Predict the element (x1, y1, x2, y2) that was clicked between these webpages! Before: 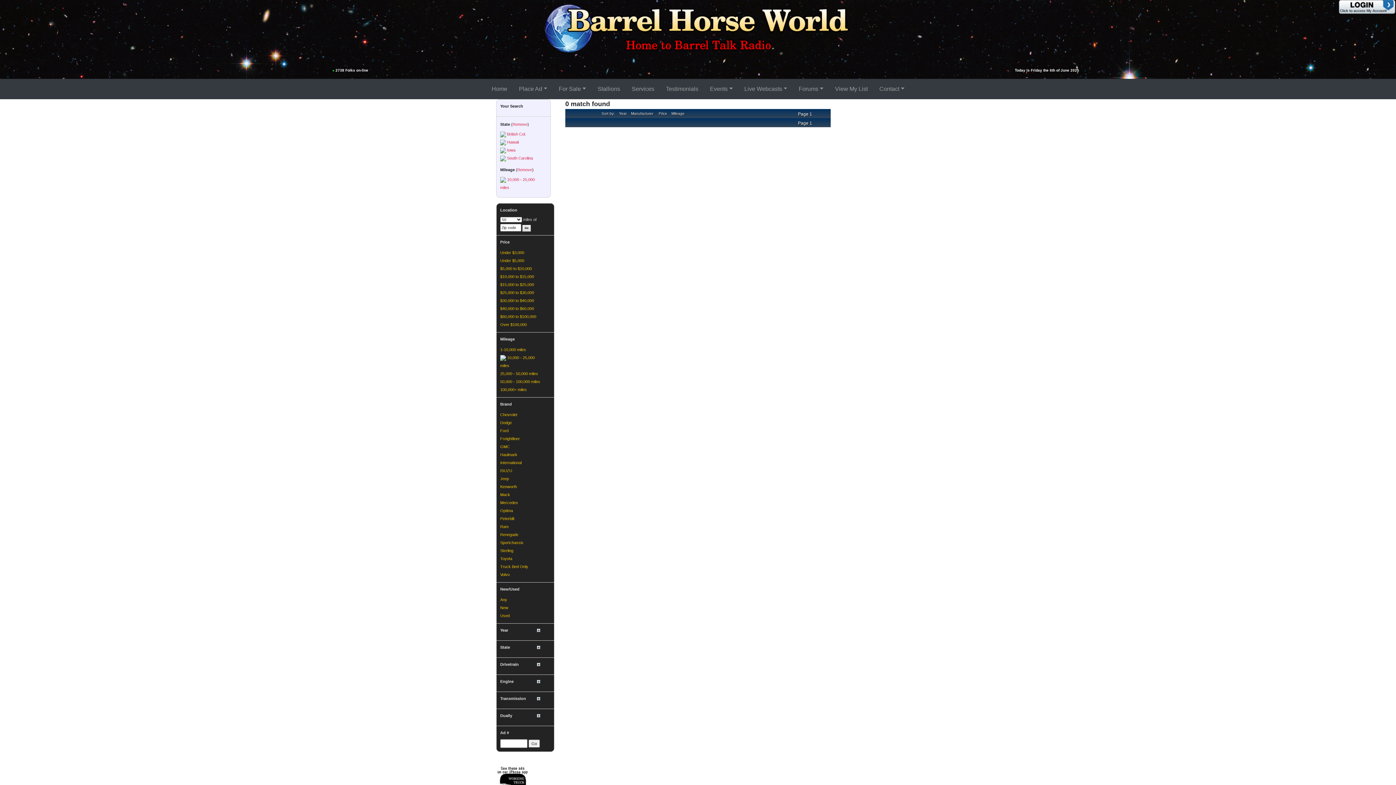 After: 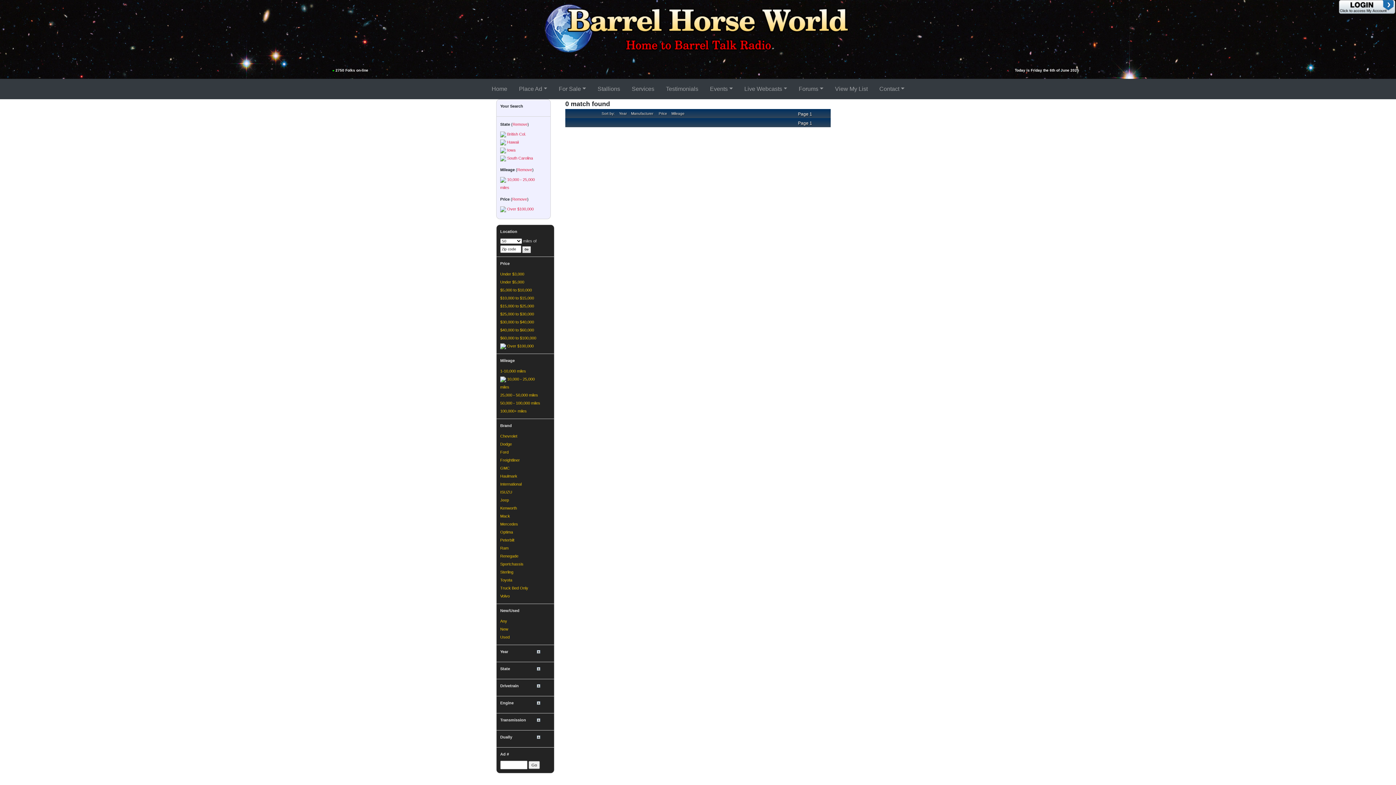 Action: label: Over $100,000 bbox: (500, 322, 526, 326)